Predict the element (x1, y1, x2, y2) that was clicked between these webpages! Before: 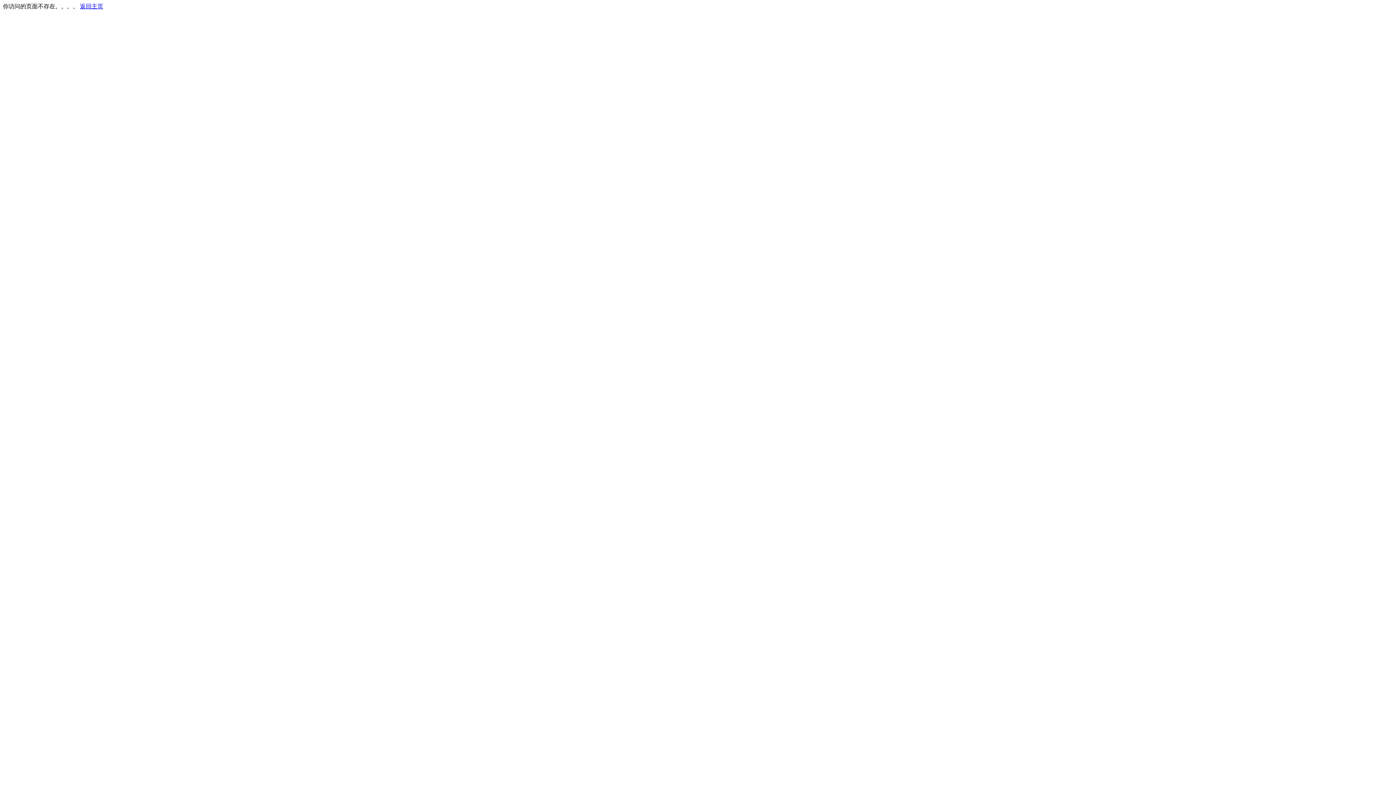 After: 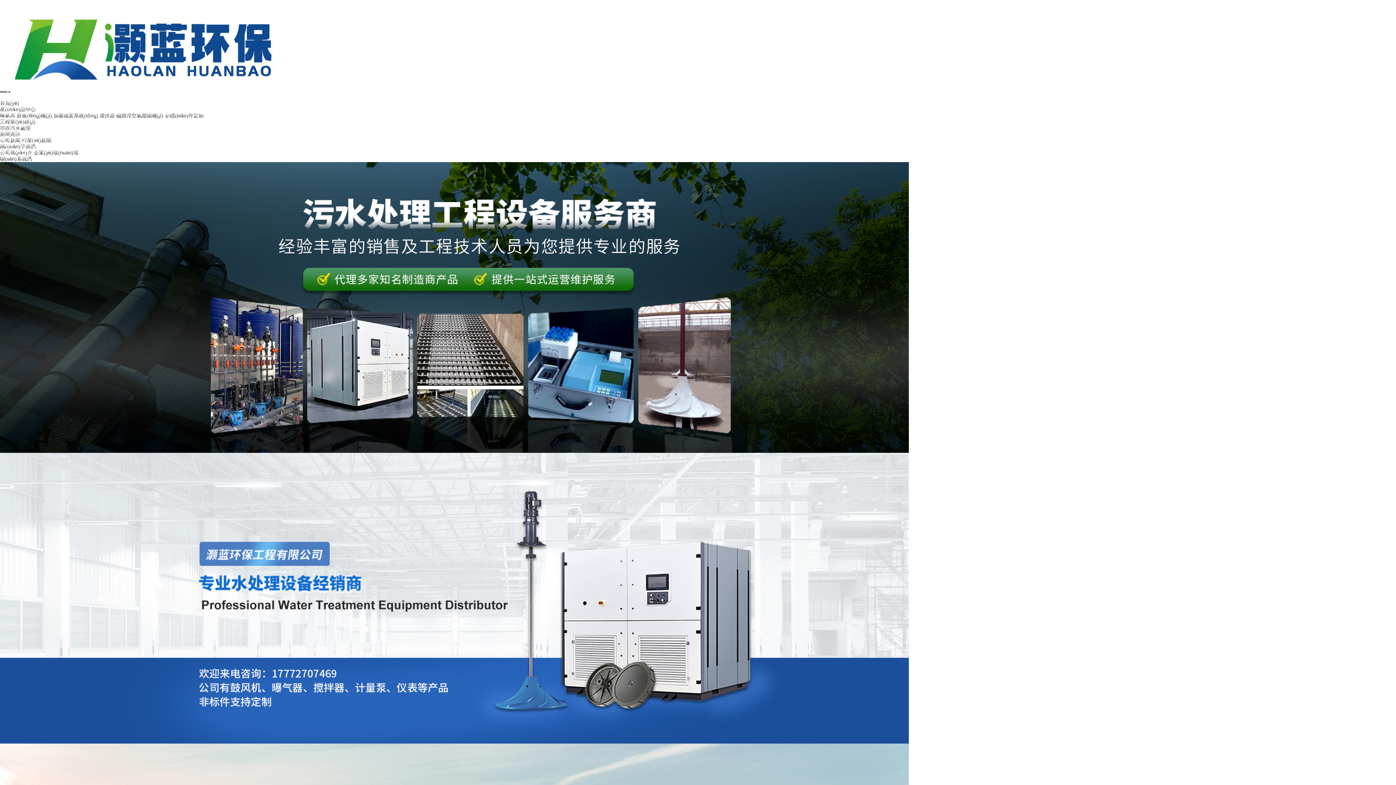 Action: label: 返回主页 bbox: (80, 3, 103, 9)